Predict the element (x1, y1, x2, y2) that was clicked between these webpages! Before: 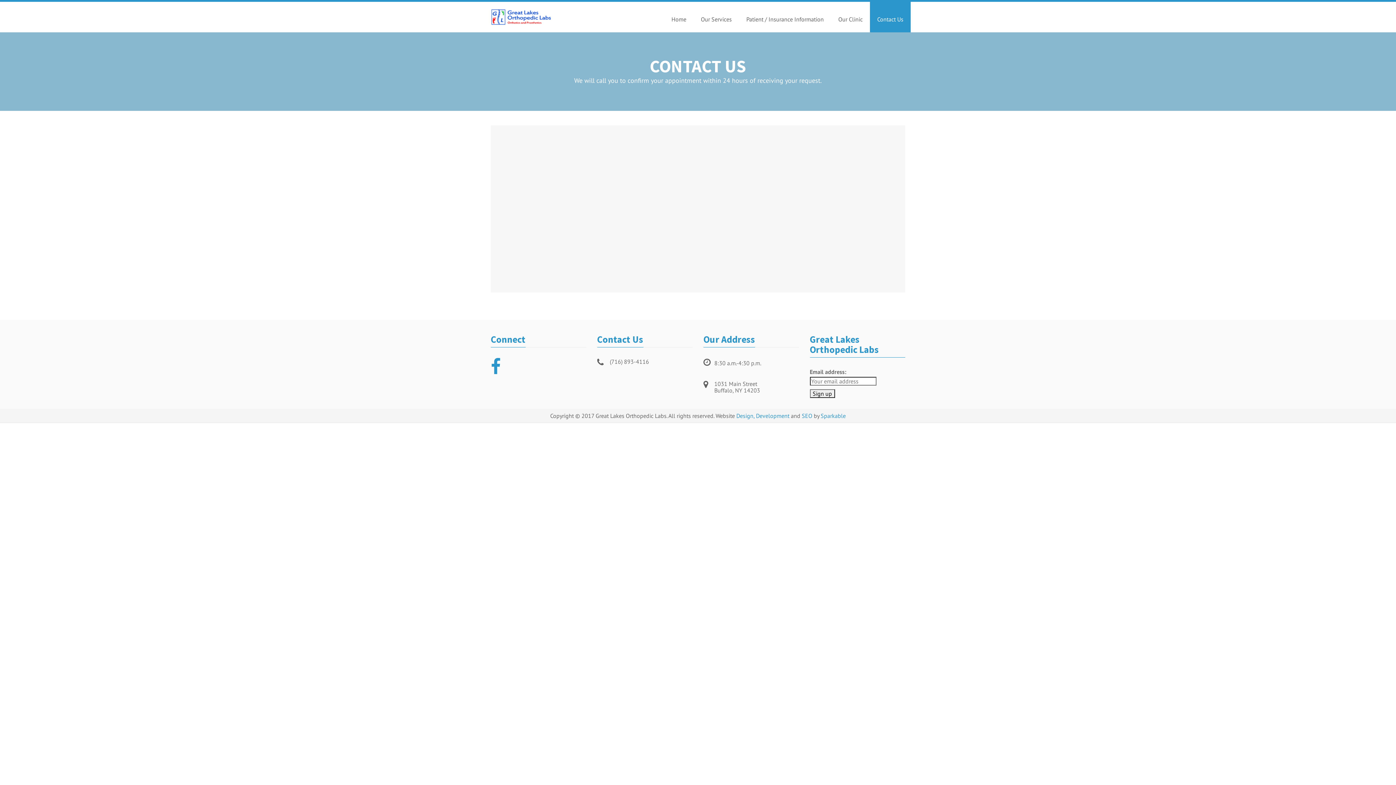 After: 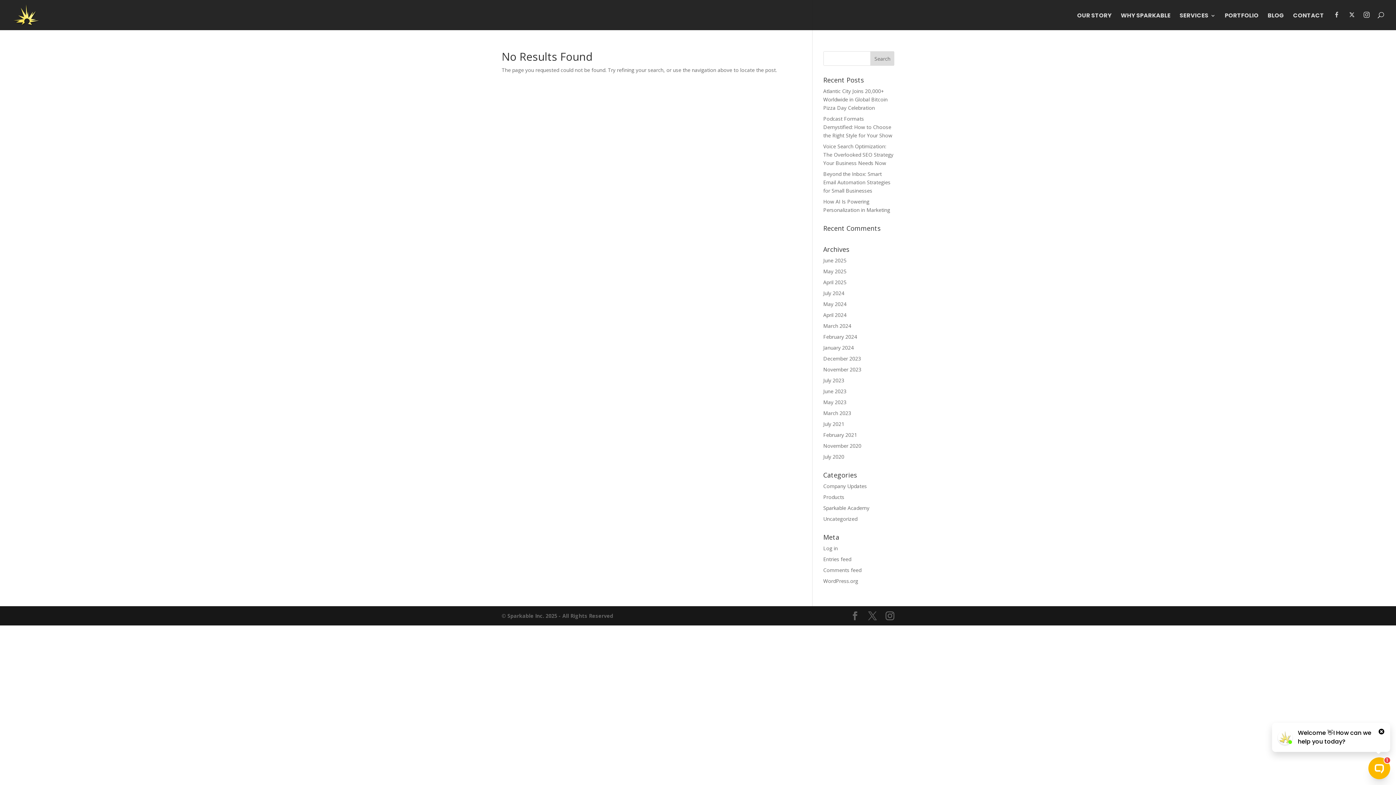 Action: bbox: (736, 412, 756, 419) label: Design, 